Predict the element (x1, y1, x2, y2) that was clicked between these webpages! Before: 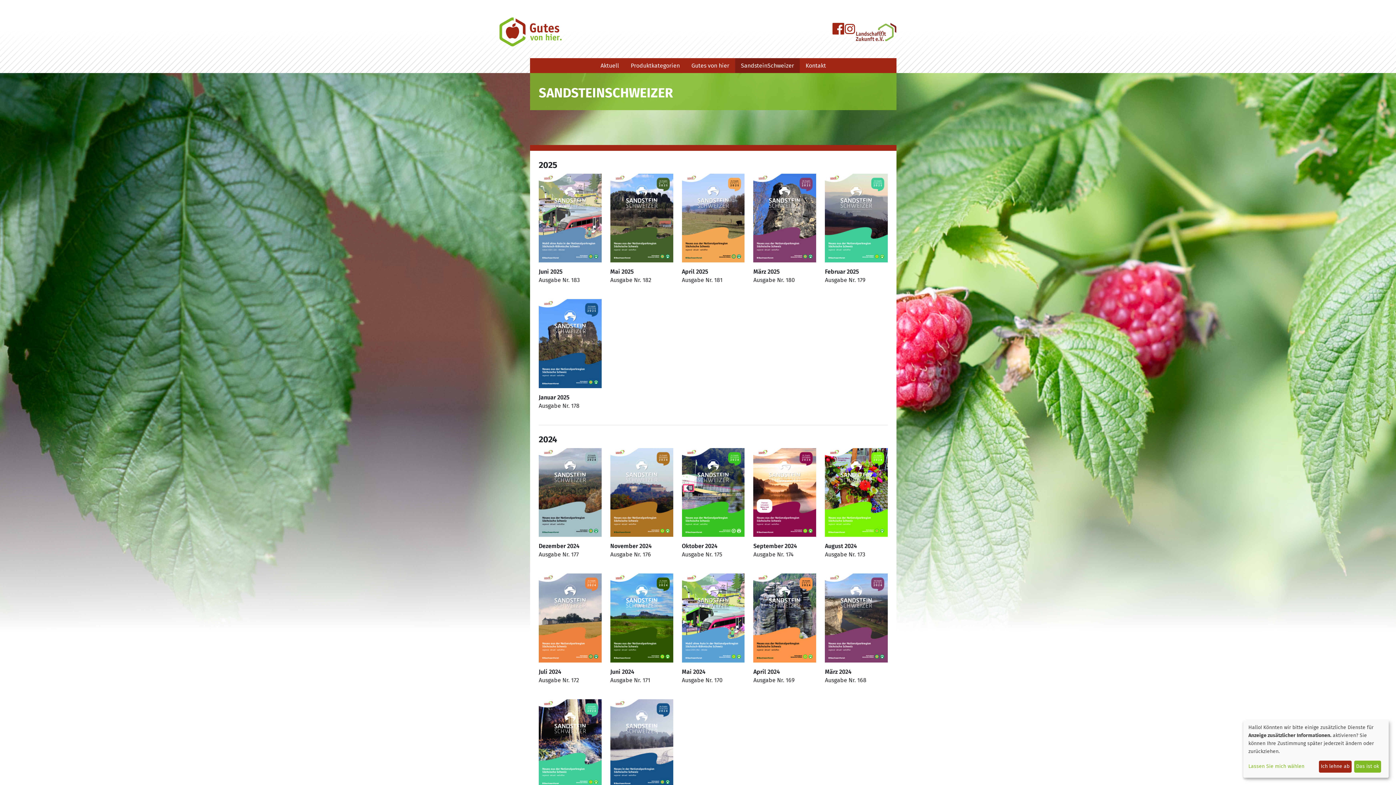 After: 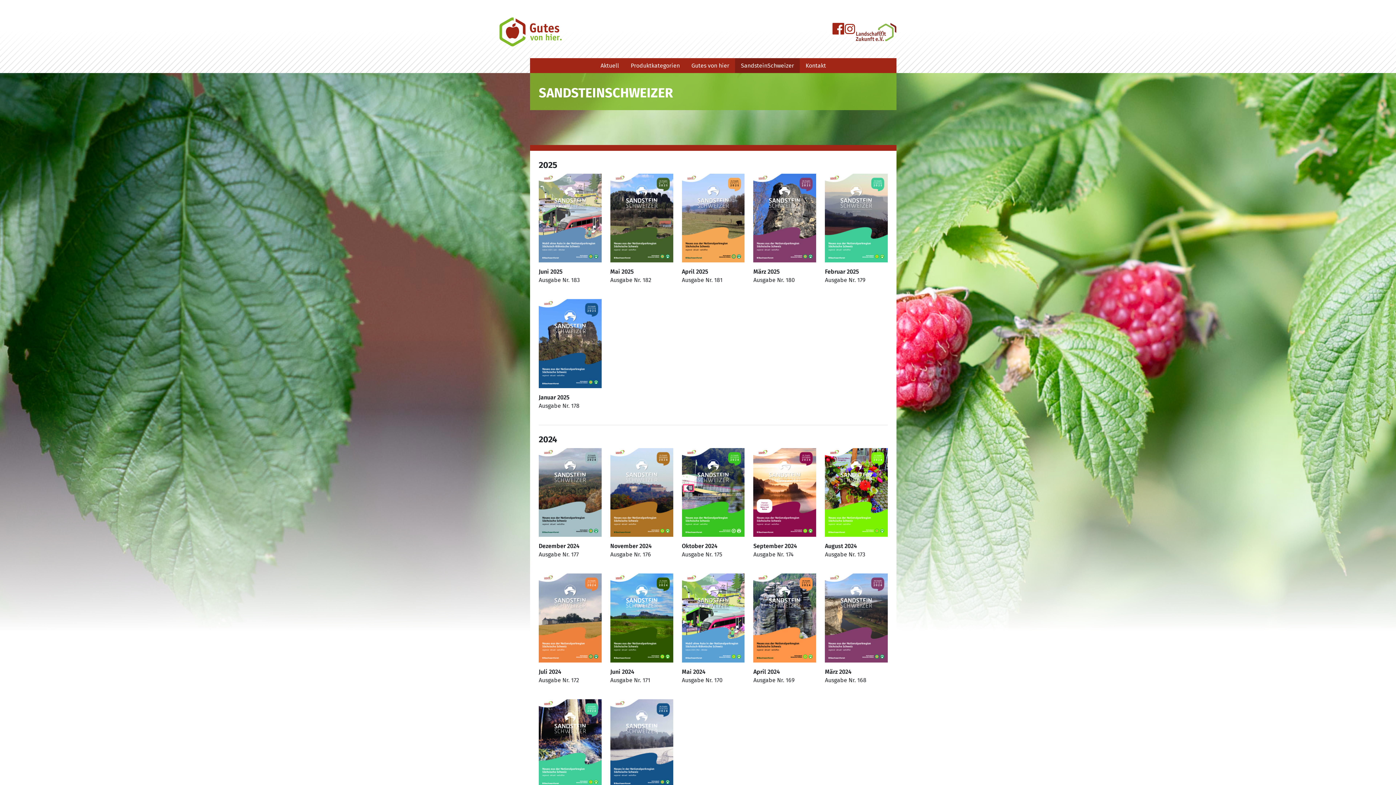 Action: bbox: (1319, 761, 1351, 773) label: Ich lehne ab